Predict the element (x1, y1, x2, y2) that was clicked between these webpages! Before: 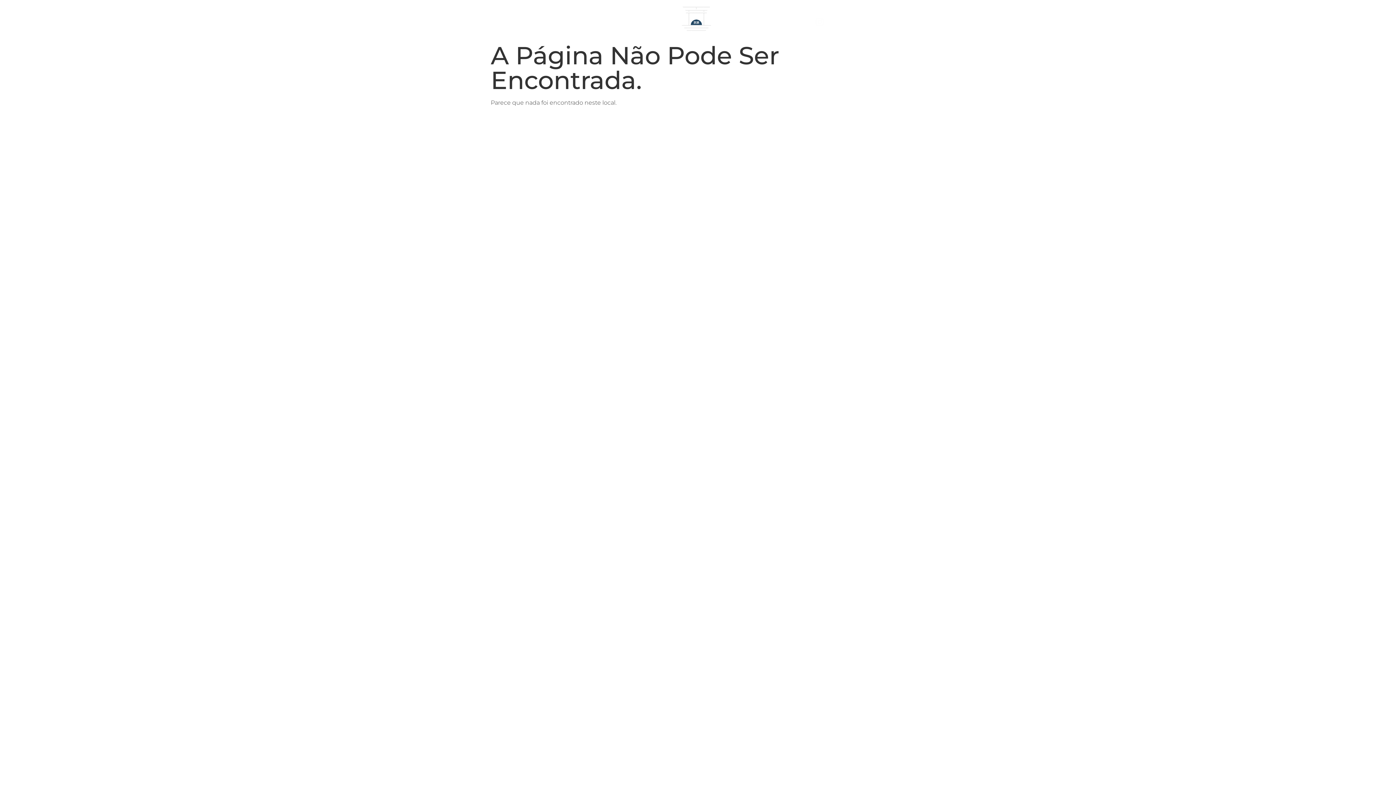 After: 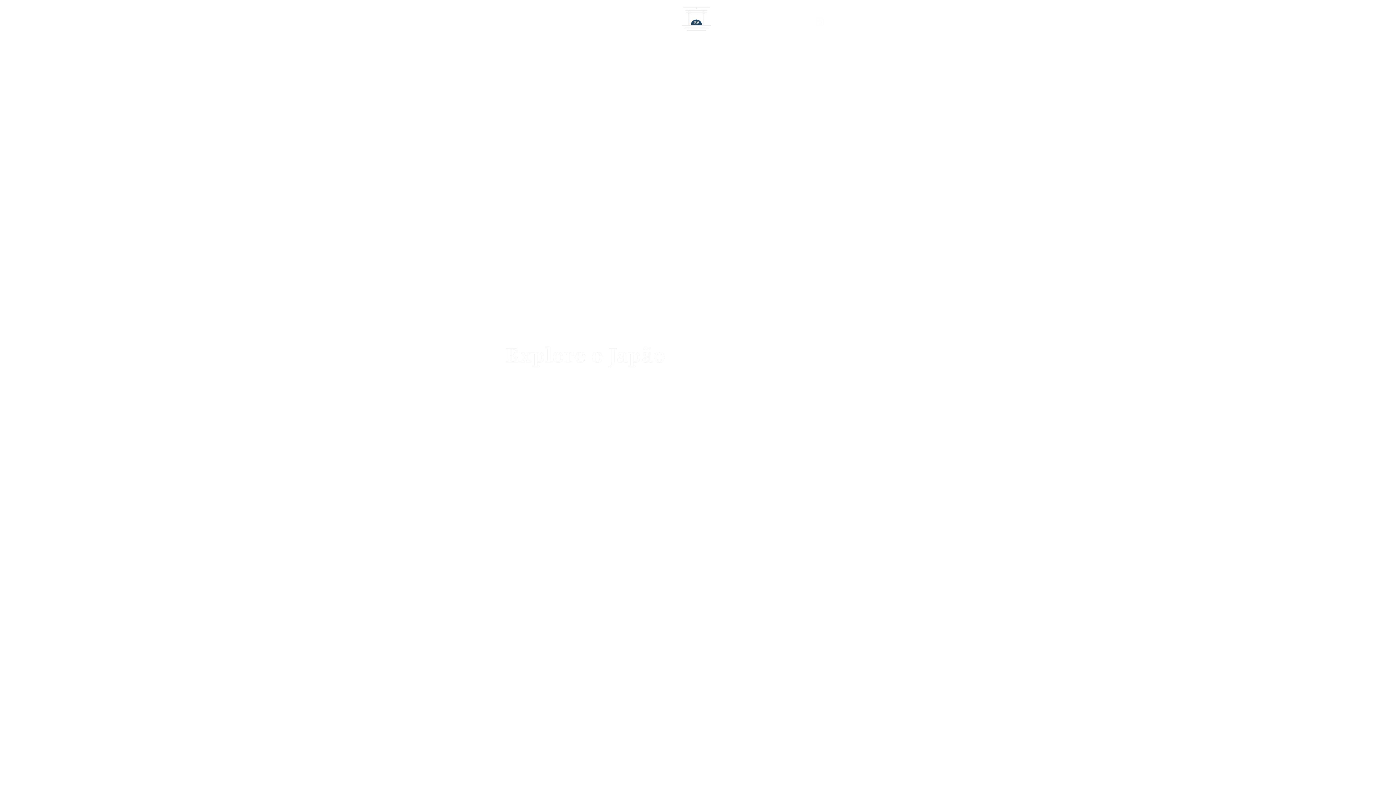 Action: bbox: (674, 3, 718, 36)